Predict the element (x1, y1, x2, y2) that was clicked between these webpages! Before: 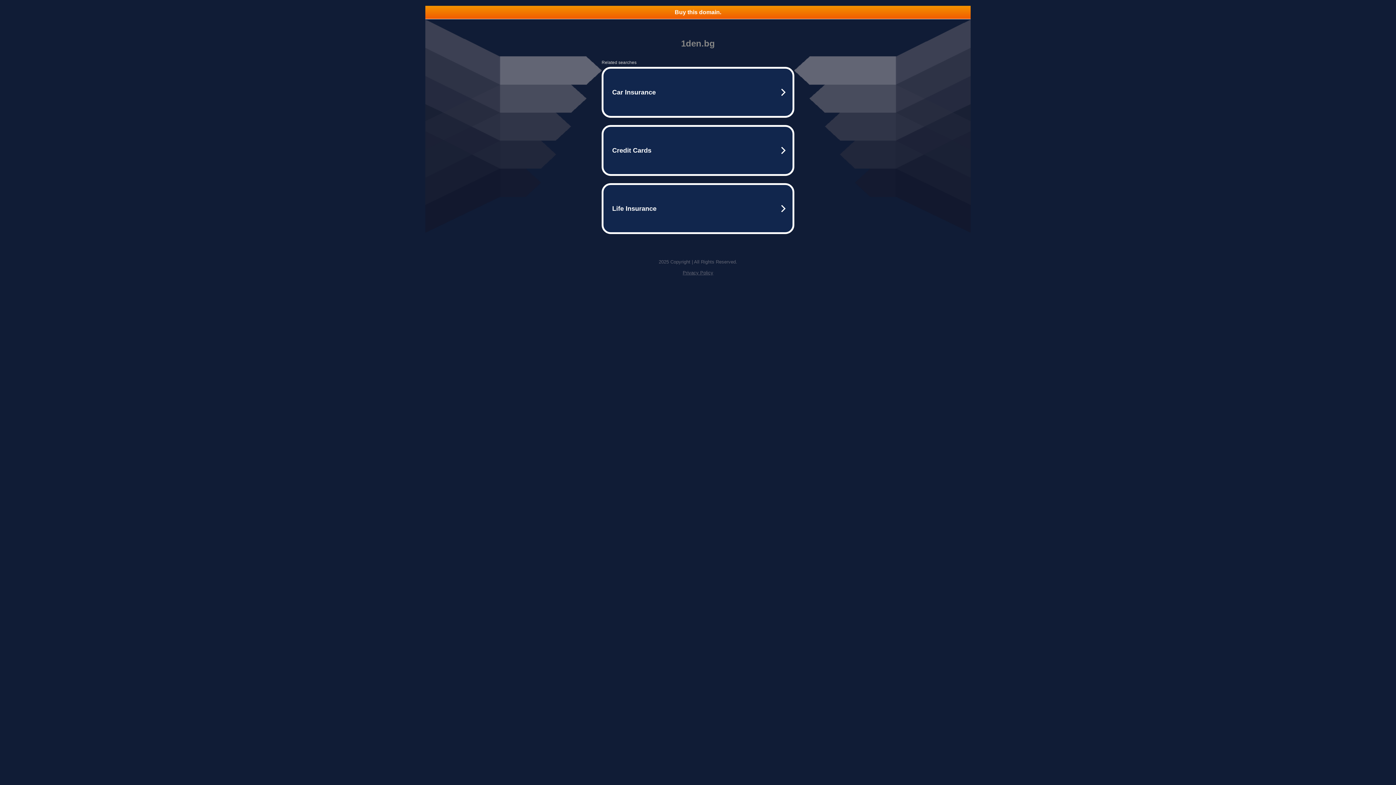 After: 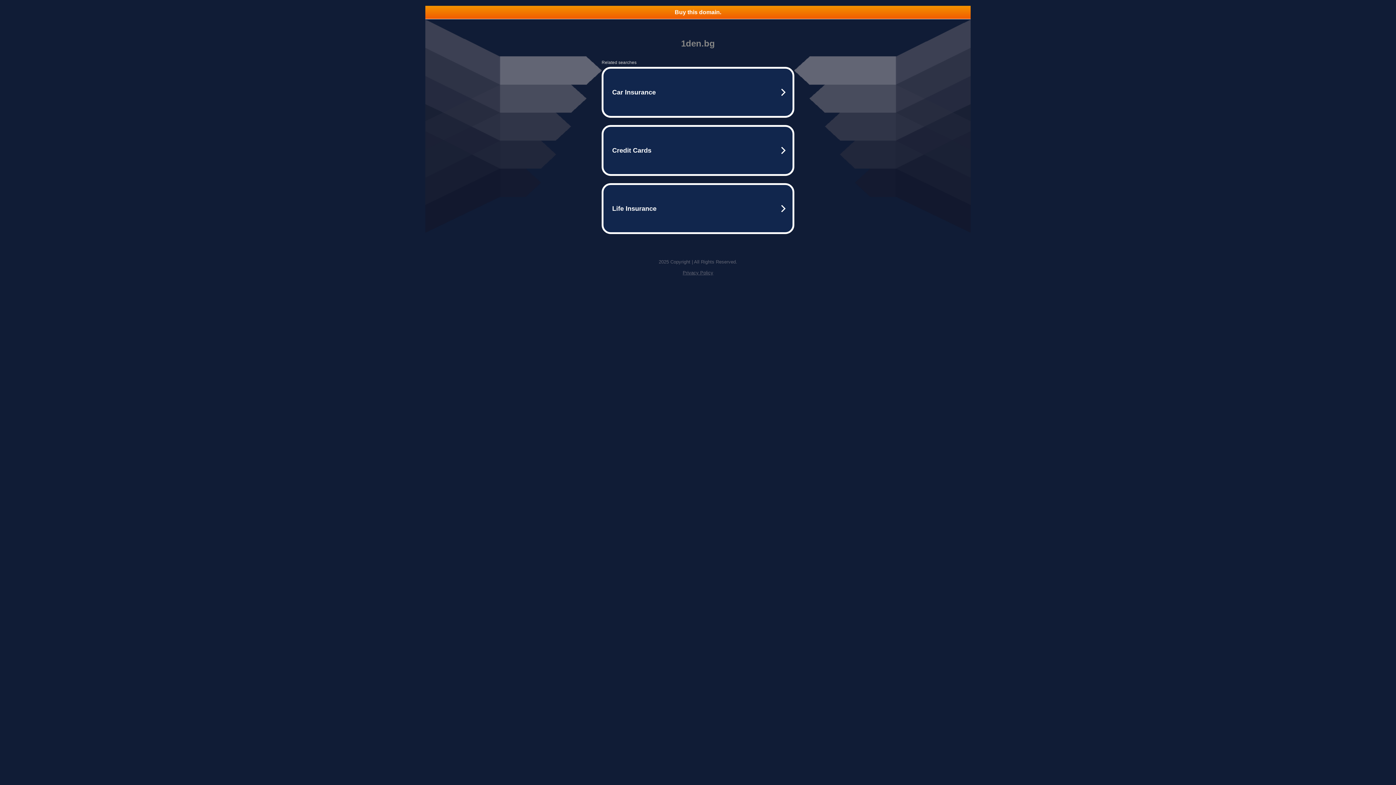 Action: bbox: (682, 270, 713, 275) label: Privacy Policy